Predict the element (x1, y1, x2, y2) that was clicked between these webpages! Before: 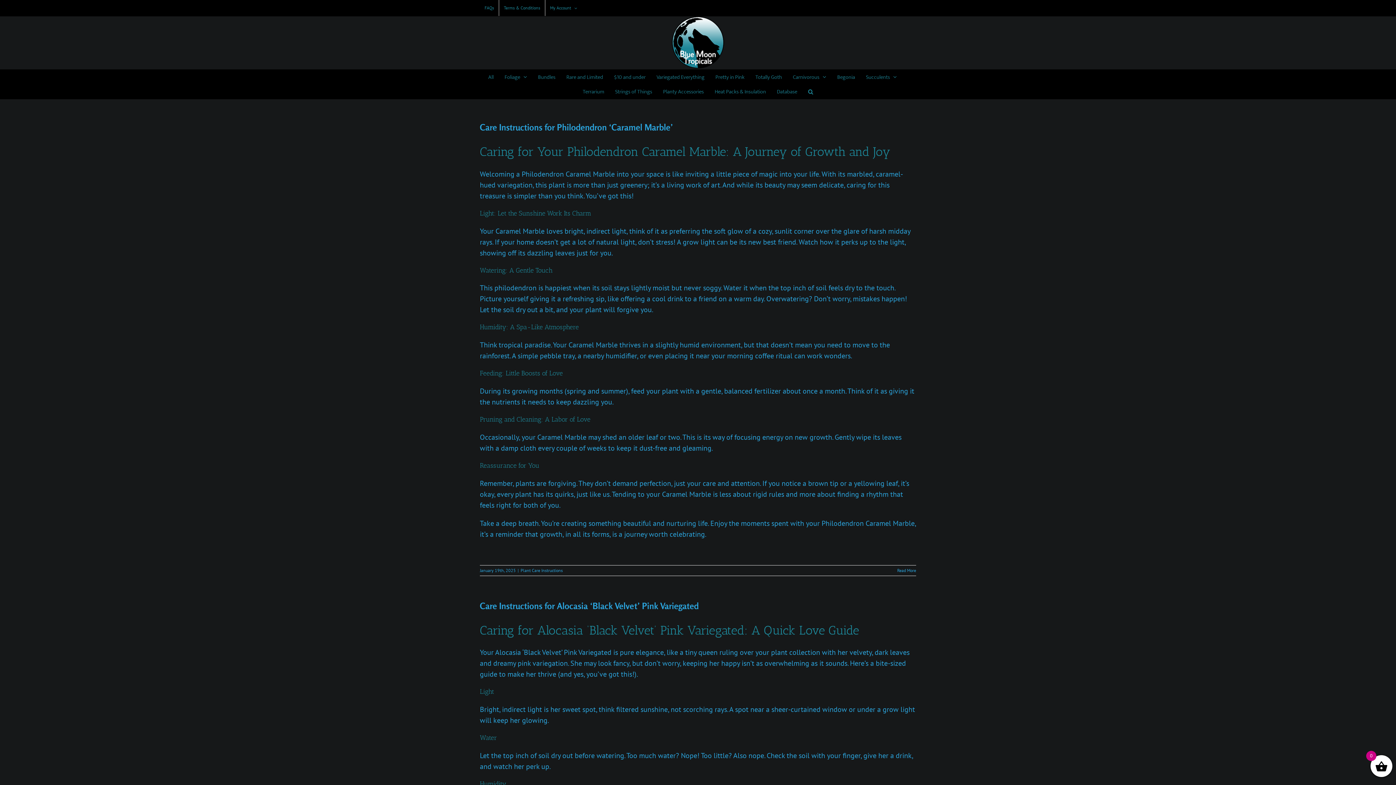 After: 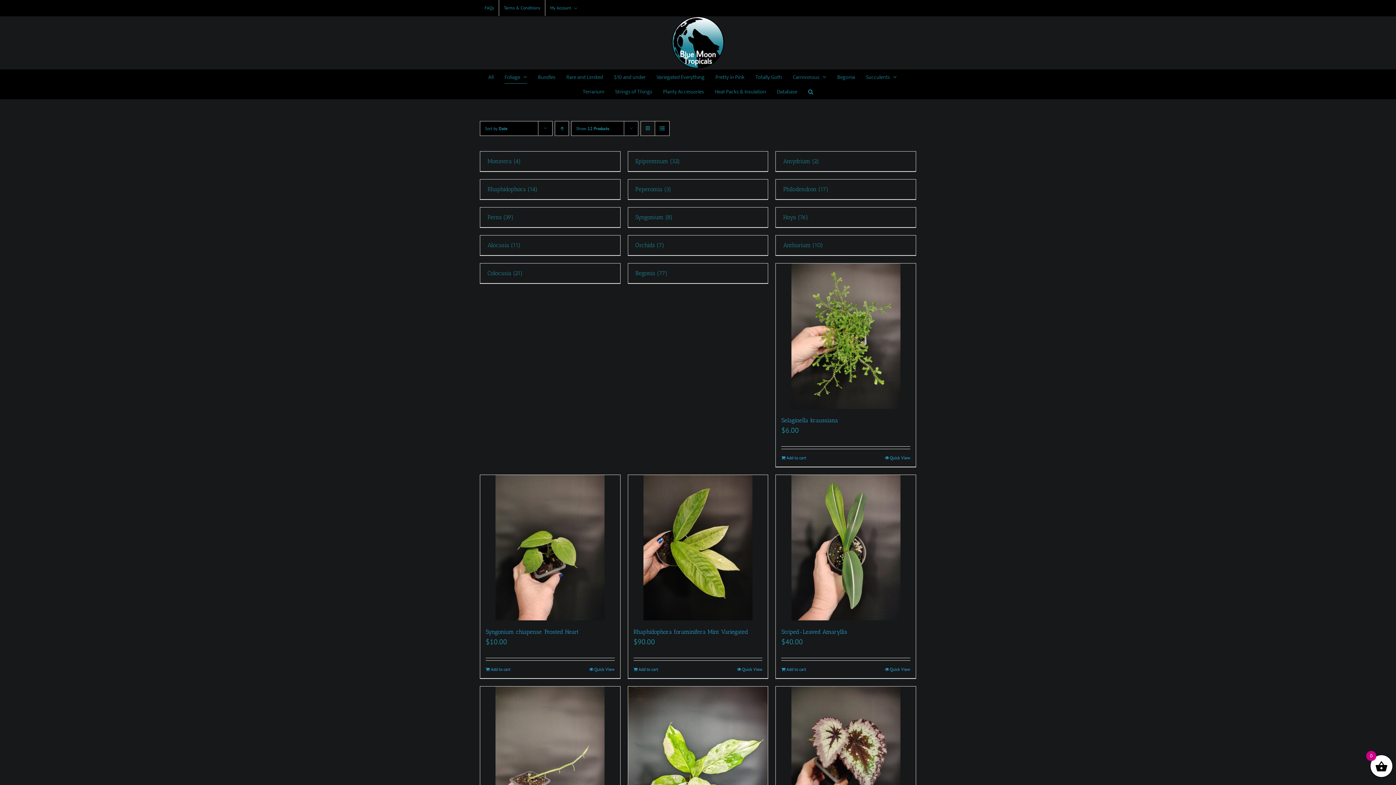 Action: bbox: (504, 69, 527, 84) label: Foliage